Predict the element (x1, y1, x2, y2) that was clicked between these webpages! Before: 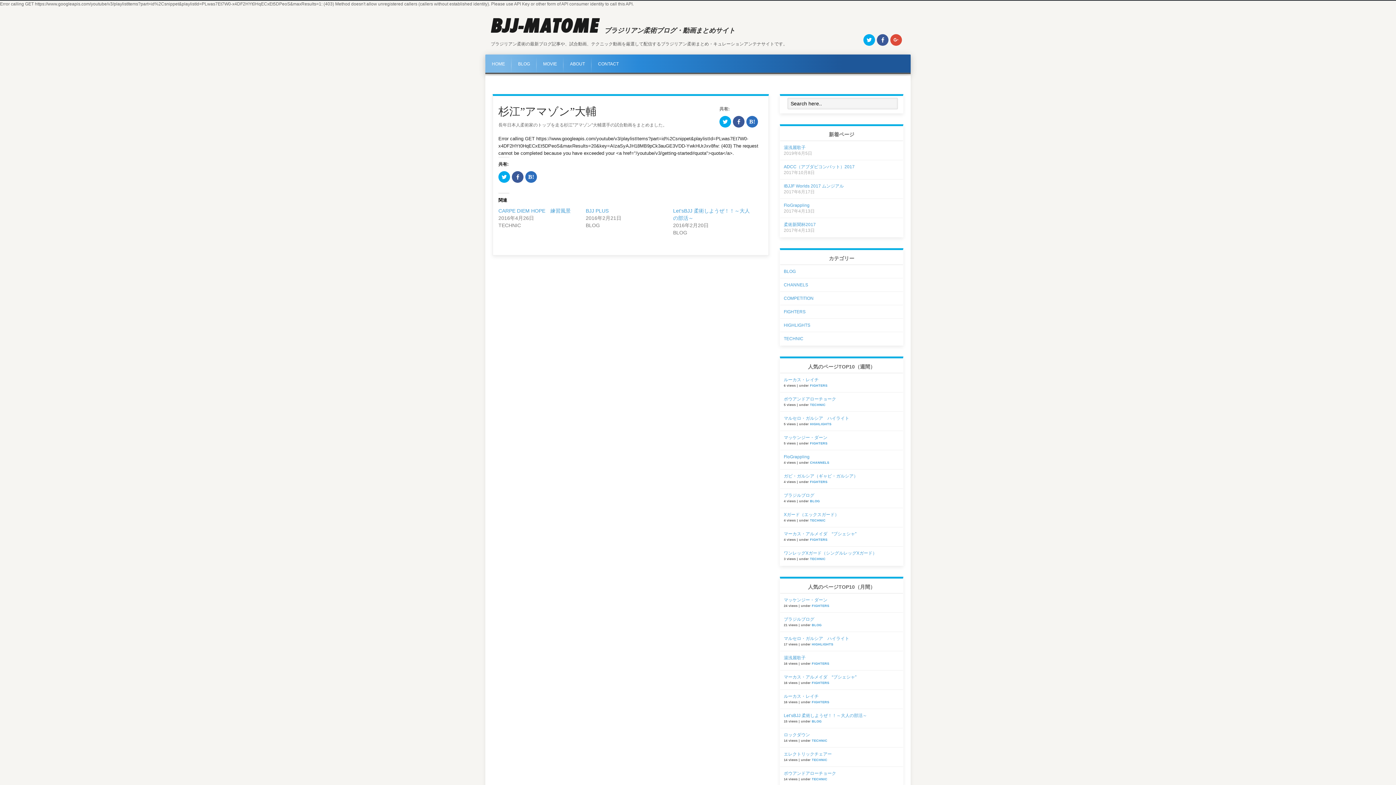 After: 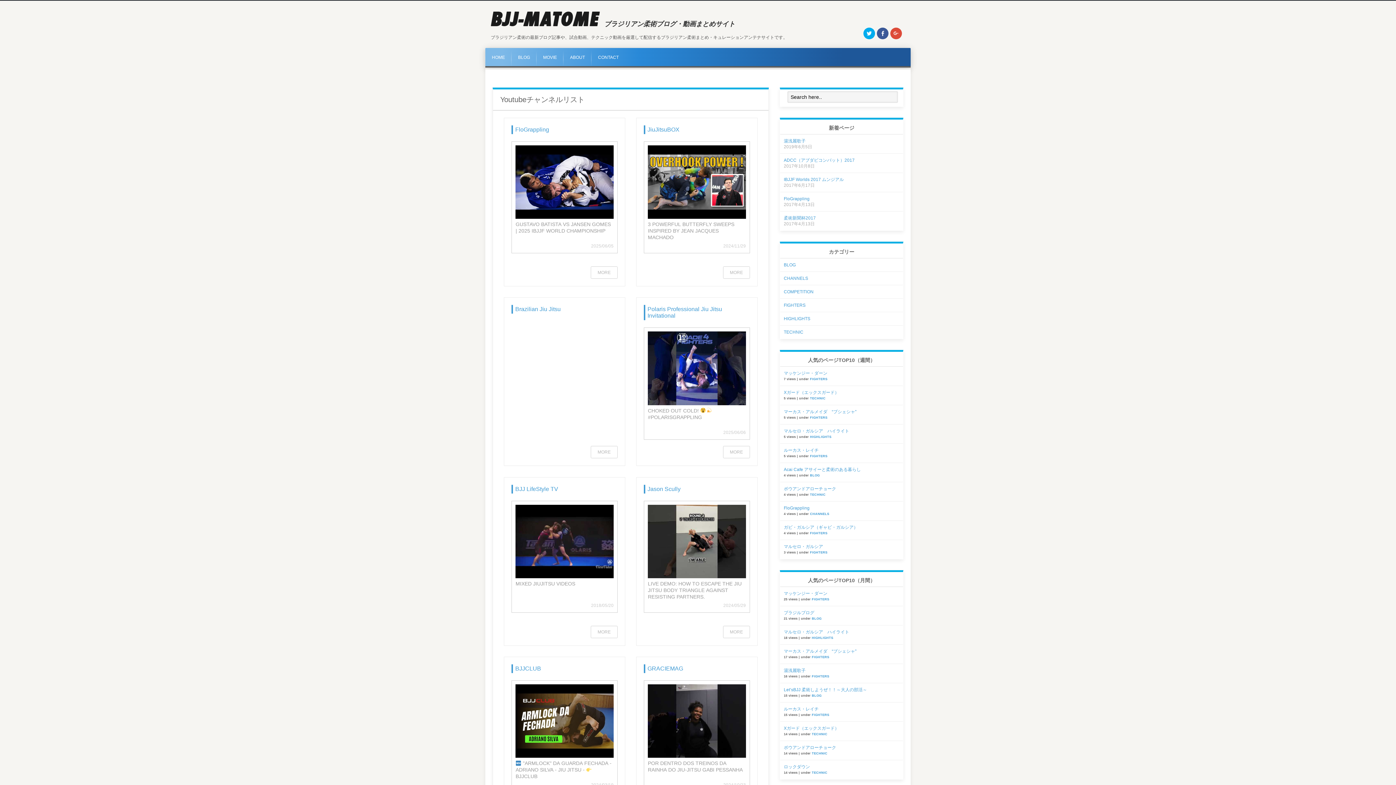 Action: bbox: (784, 282, 808, 287) label: CHANNELS